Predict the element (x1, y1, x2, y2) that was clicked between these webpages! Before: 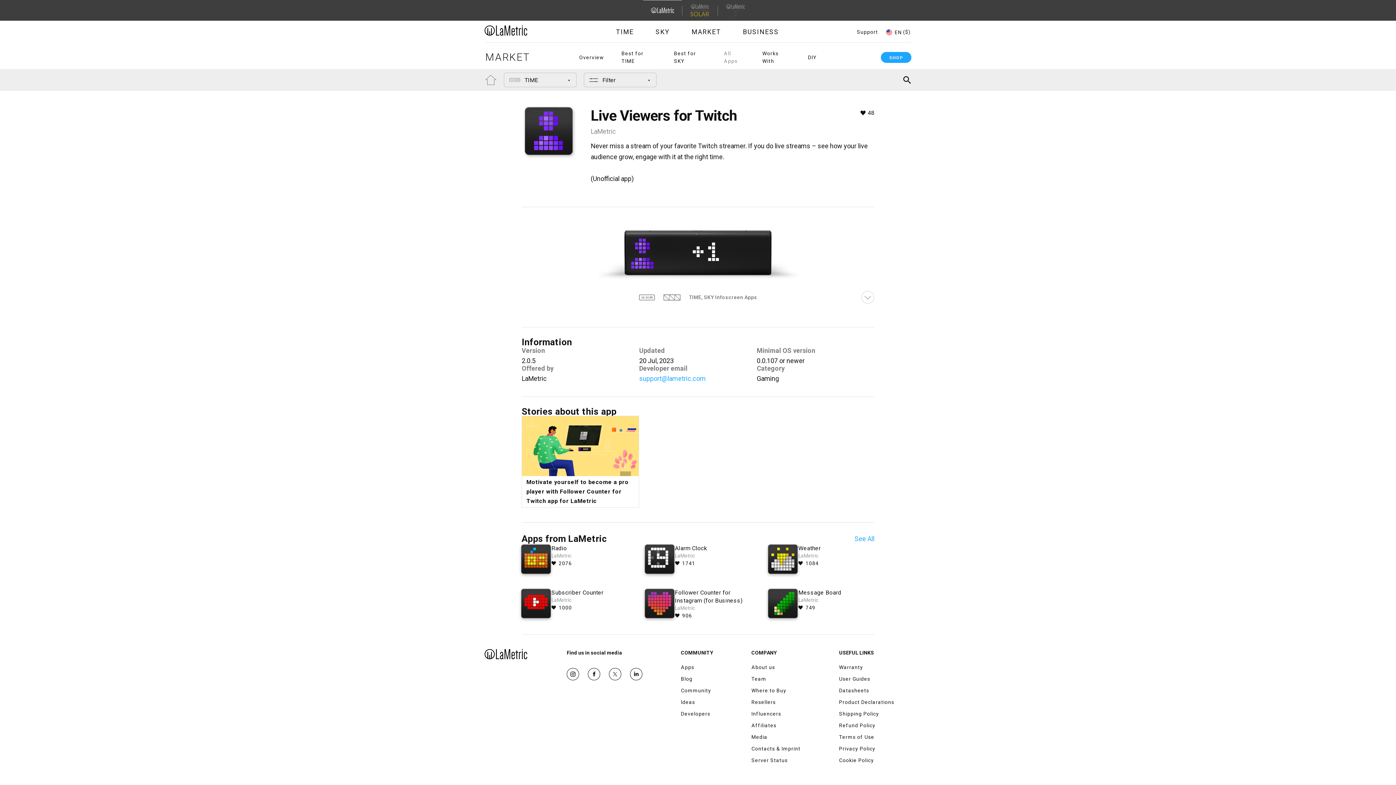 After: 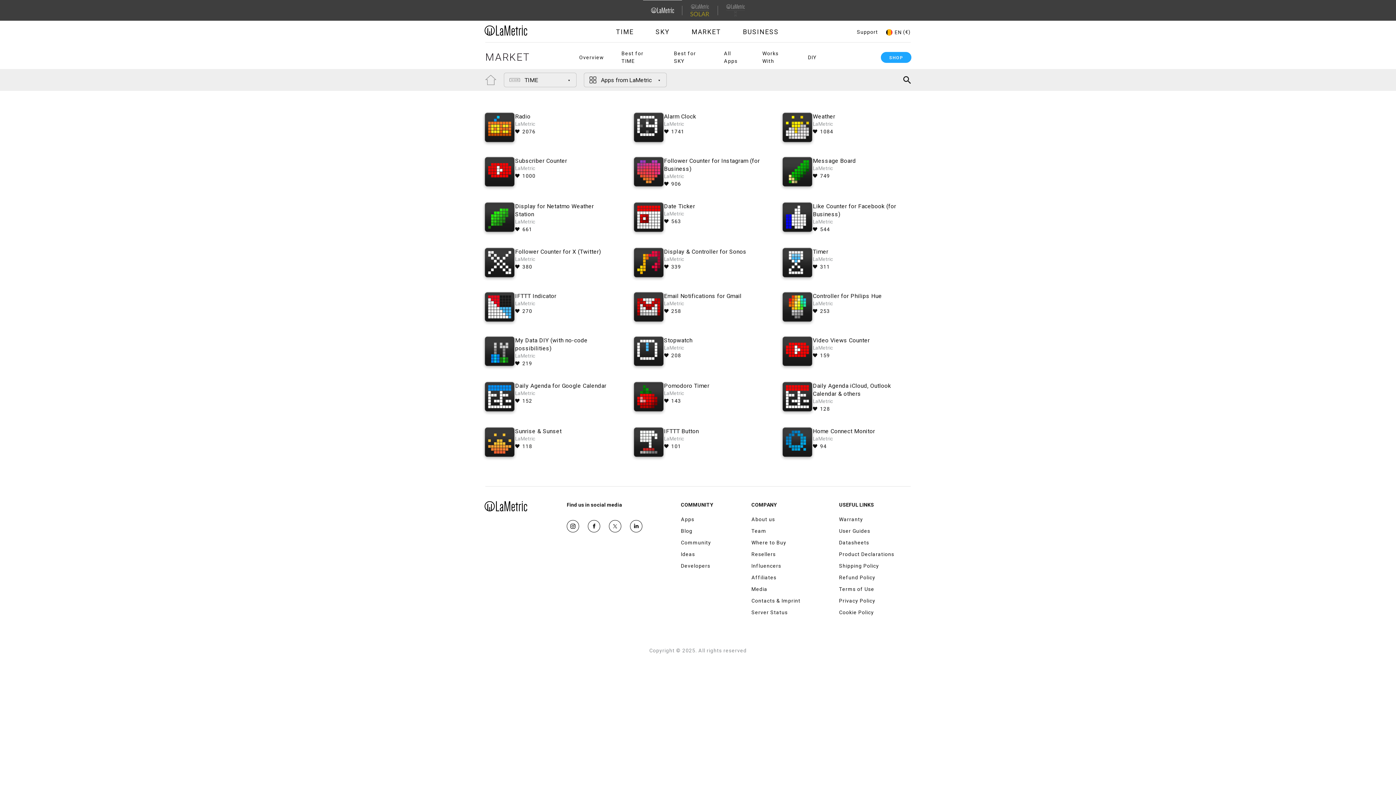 Action: bbox: (854, 533, 874, 544) label: See All